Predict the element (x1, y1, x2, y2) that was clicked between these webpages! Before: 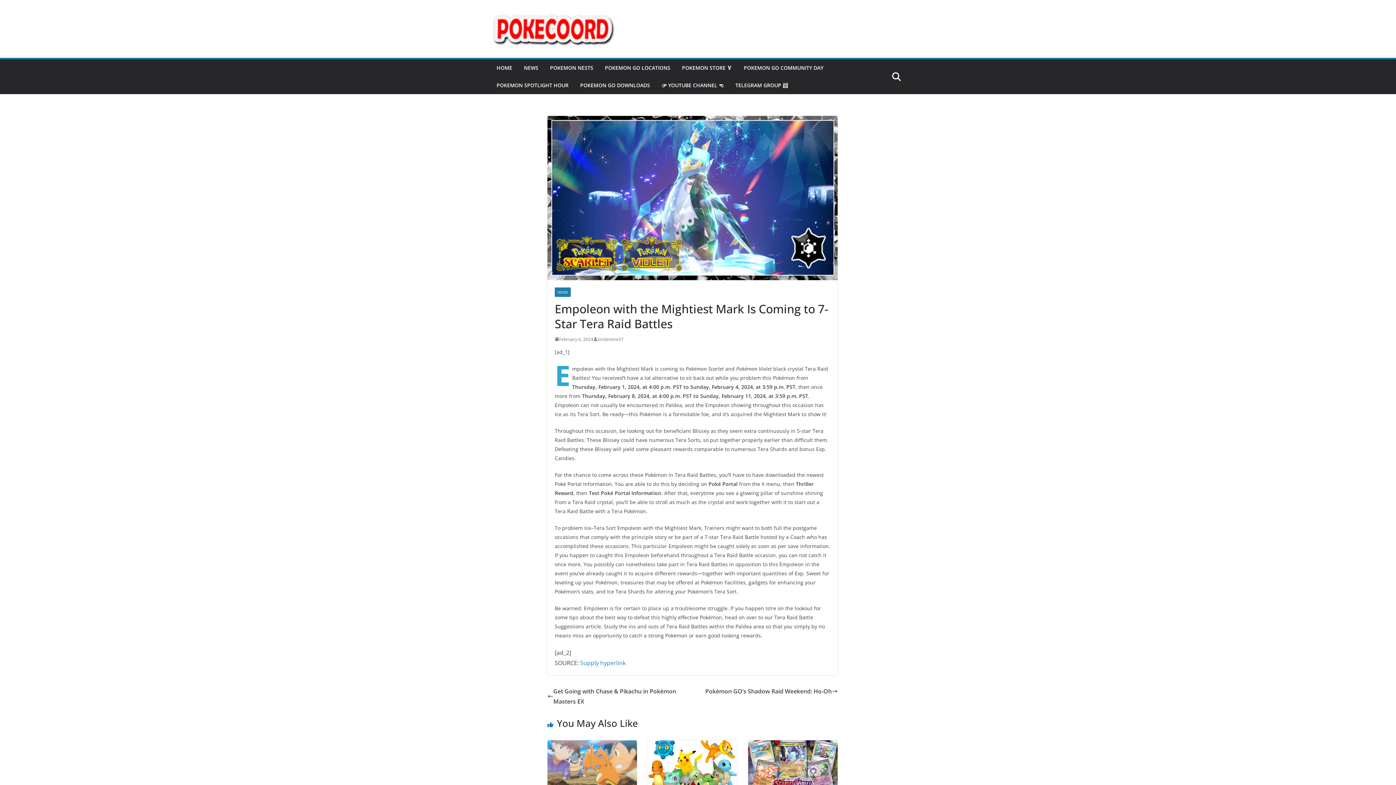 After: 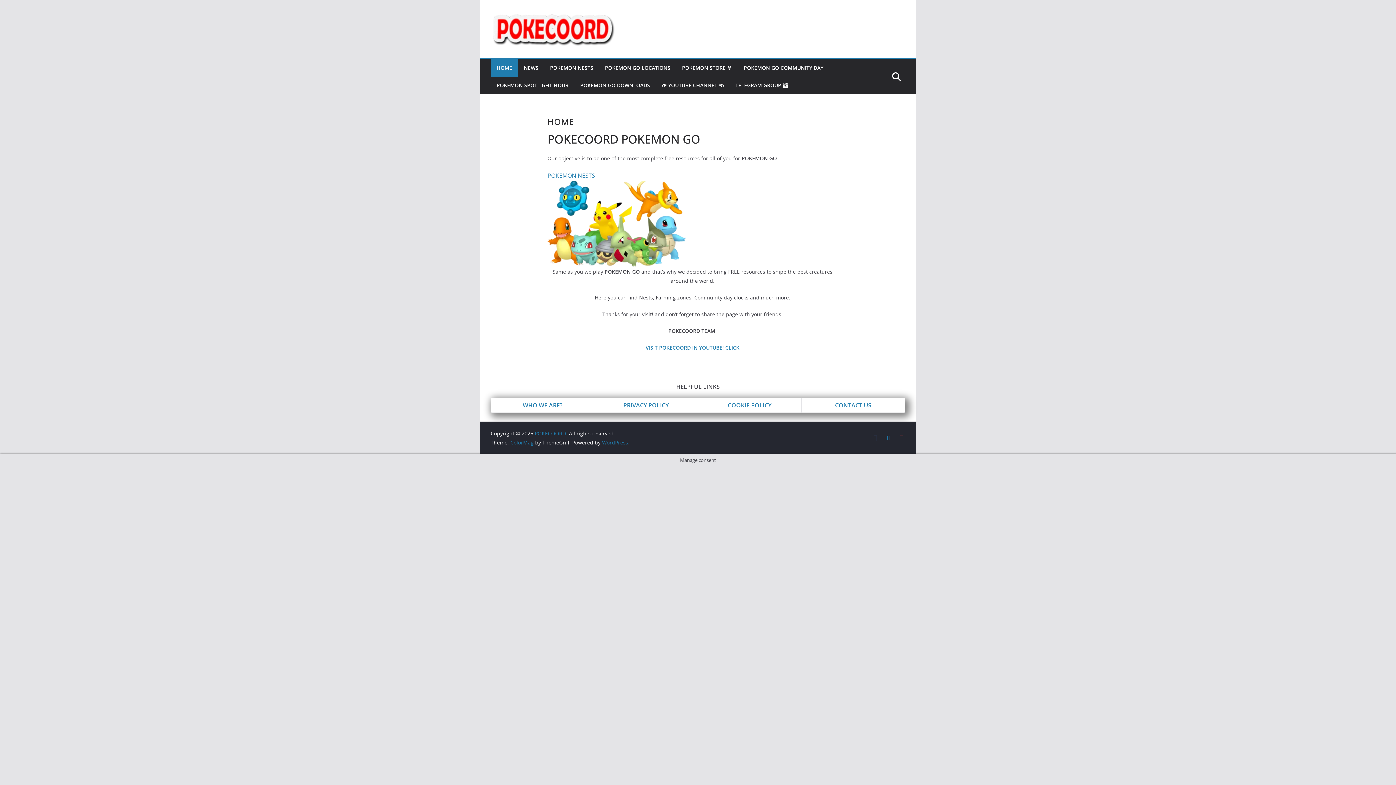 Action: bbox: (496, 63, 512, 73) label: HOME